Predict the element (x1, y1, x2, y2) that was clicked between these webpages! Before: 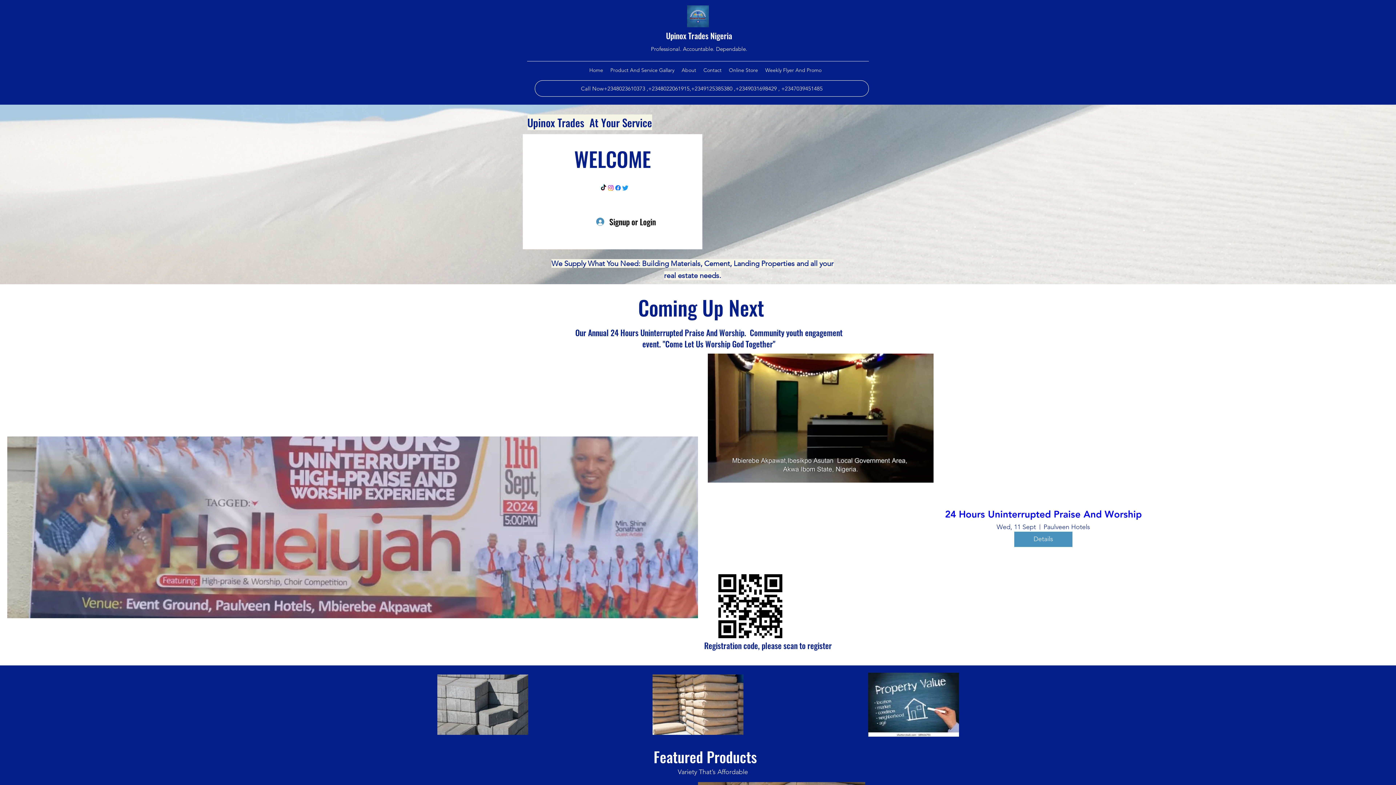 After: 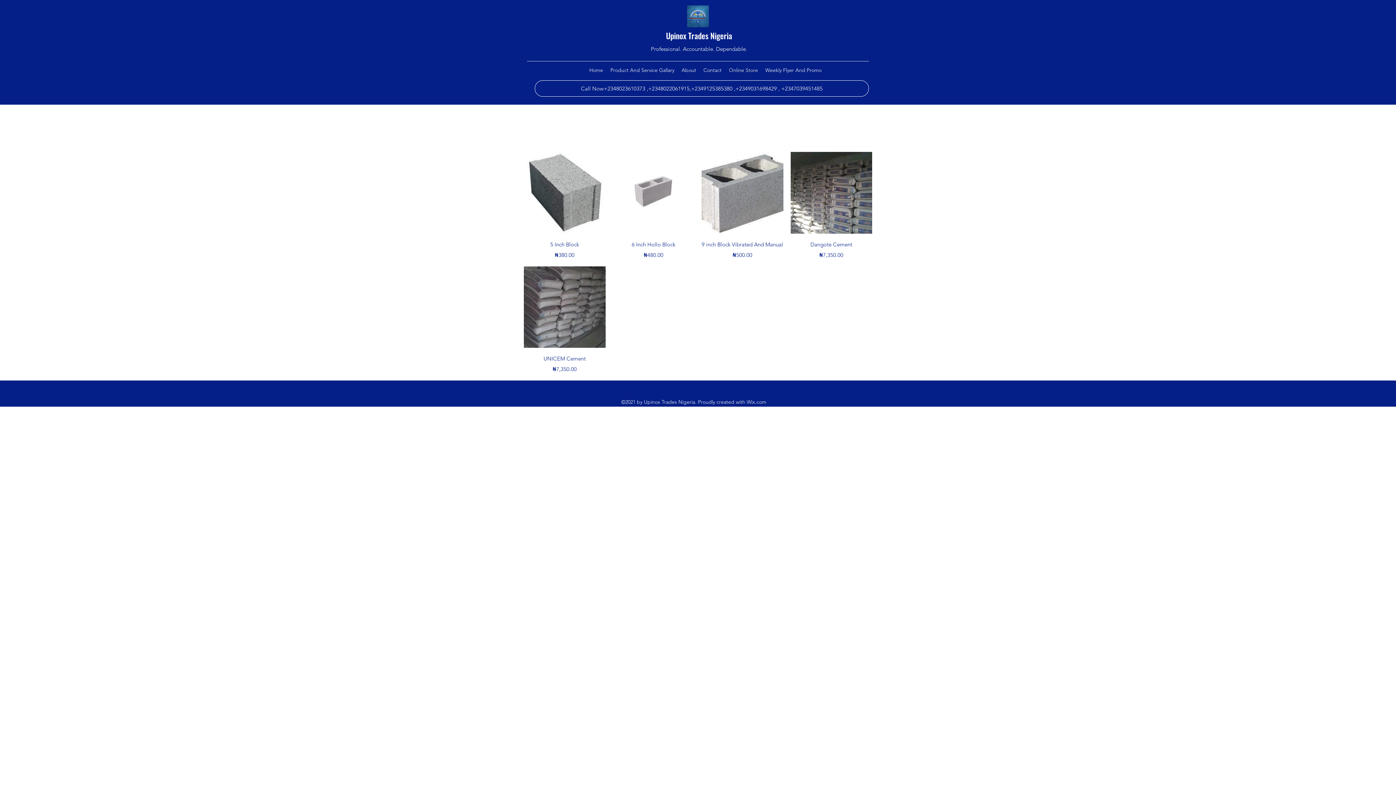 Action: bbox: (725, 64, 761, 75) label: Online Store